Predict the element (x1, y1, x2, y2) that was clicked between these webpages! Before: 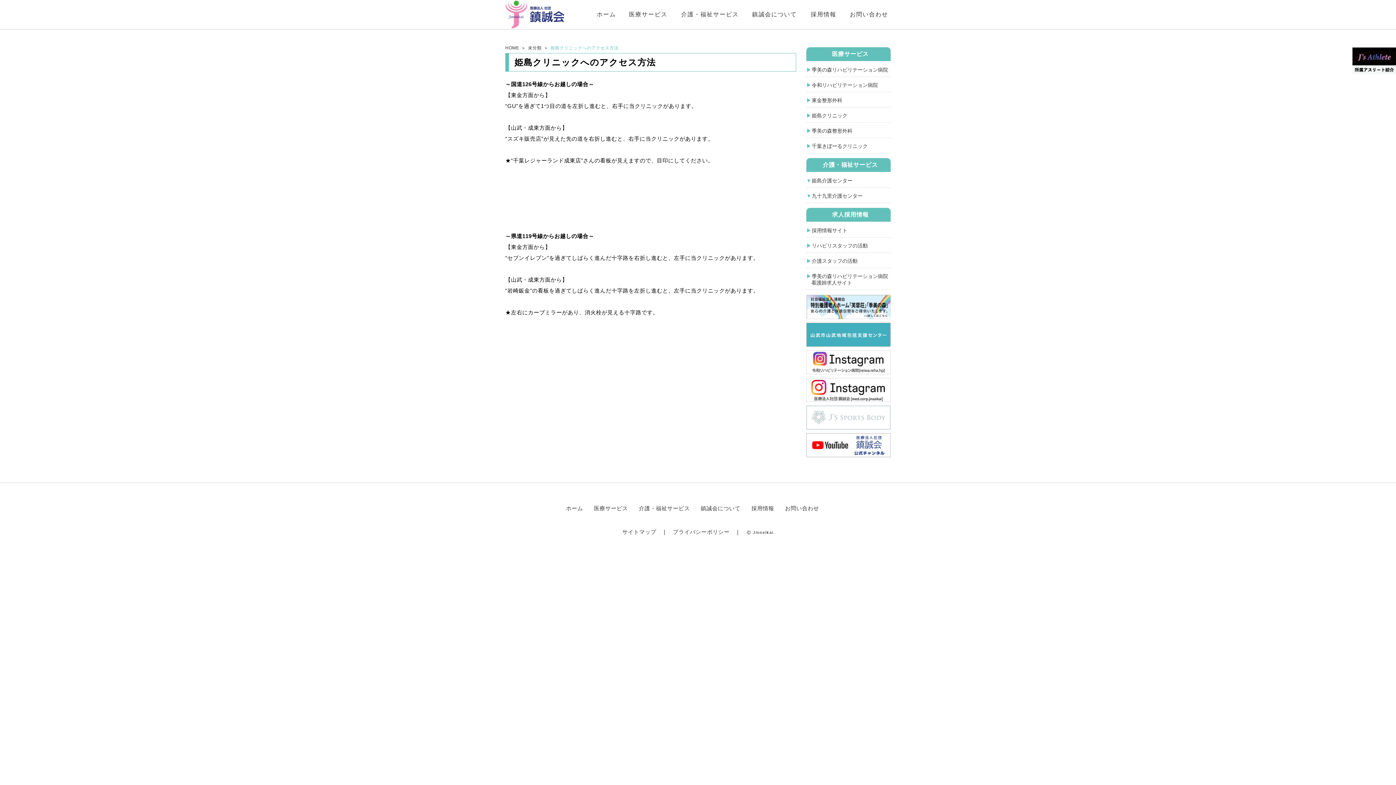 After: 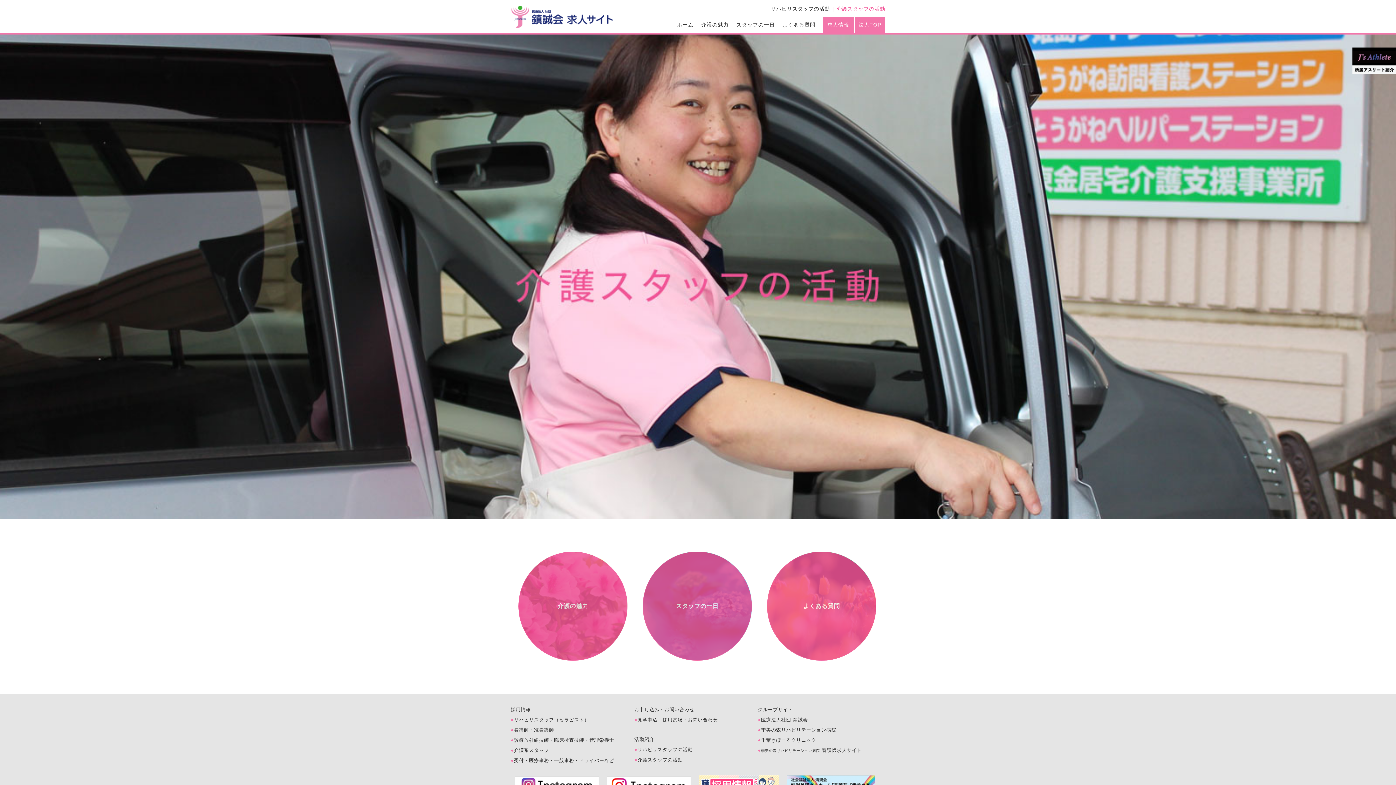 Action: bbox: (806, 258, 857, 264) label: 介護スタッフの活動